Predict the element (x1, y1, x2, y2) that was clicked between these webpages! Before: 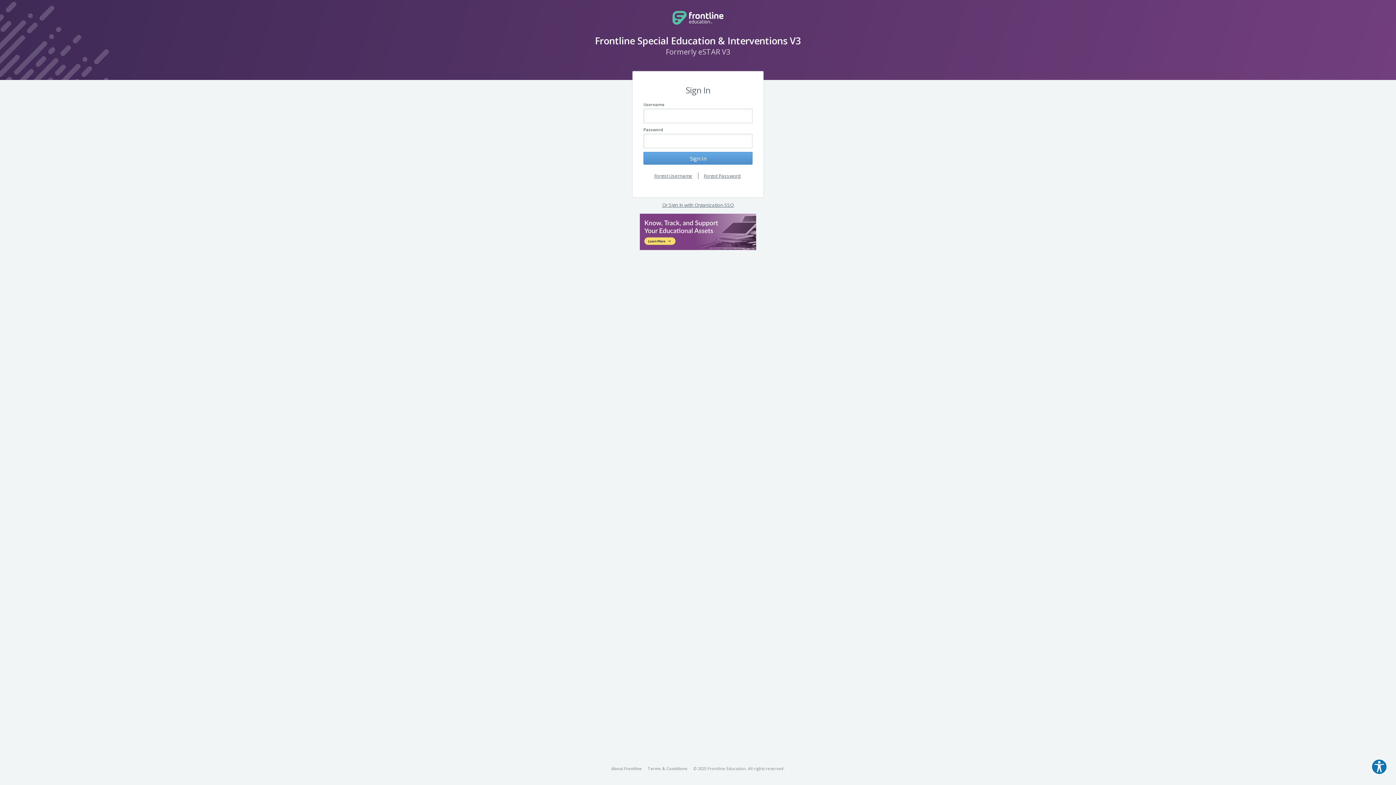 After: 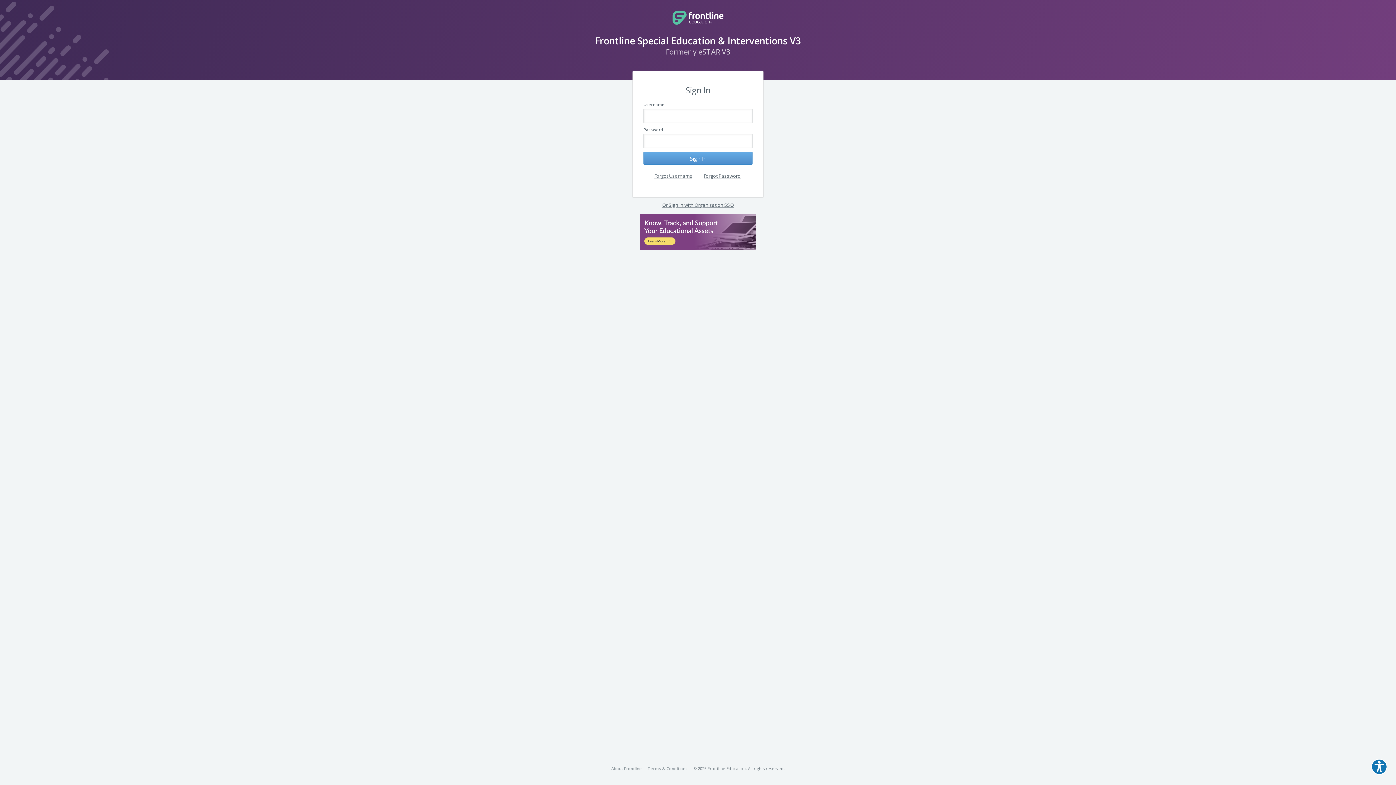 Action: bbox: (640, 213, 756, 250)